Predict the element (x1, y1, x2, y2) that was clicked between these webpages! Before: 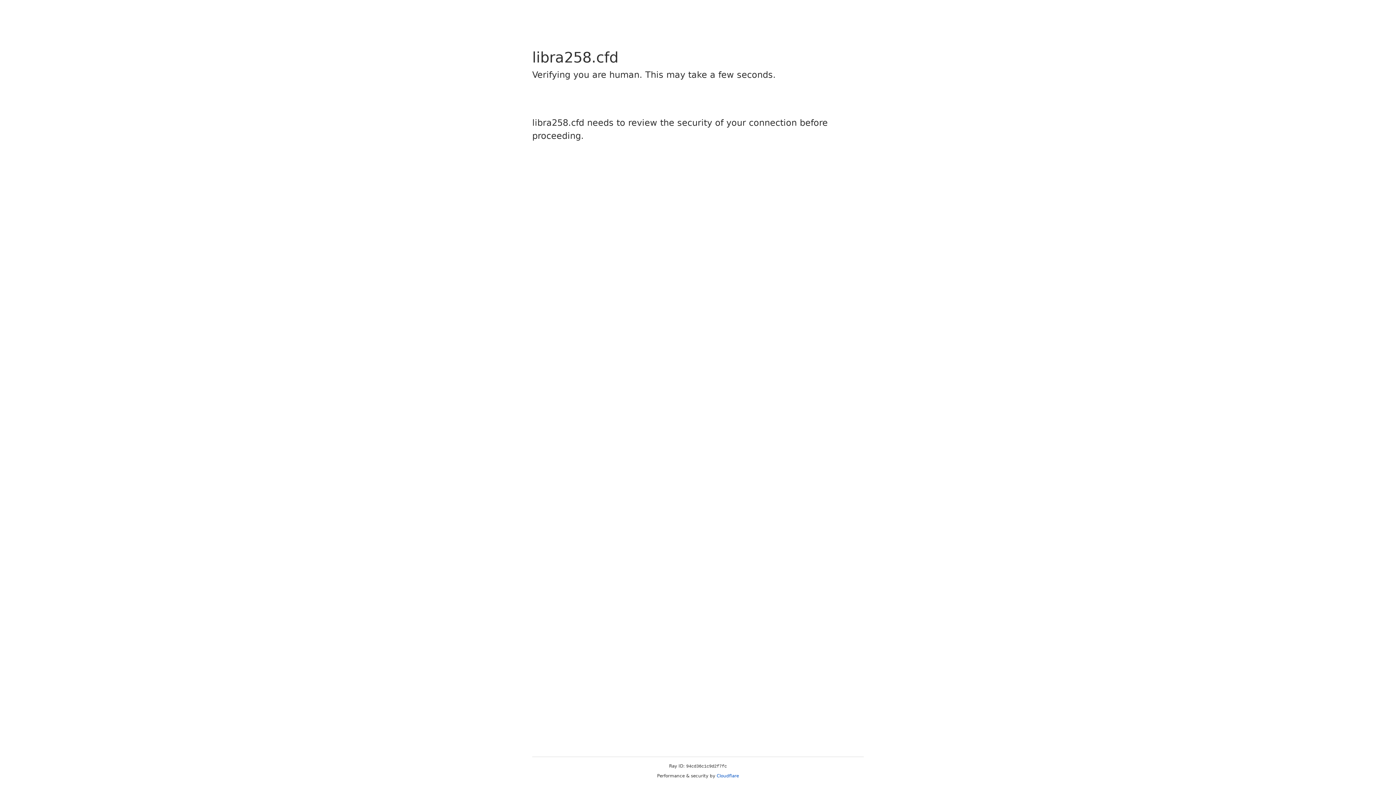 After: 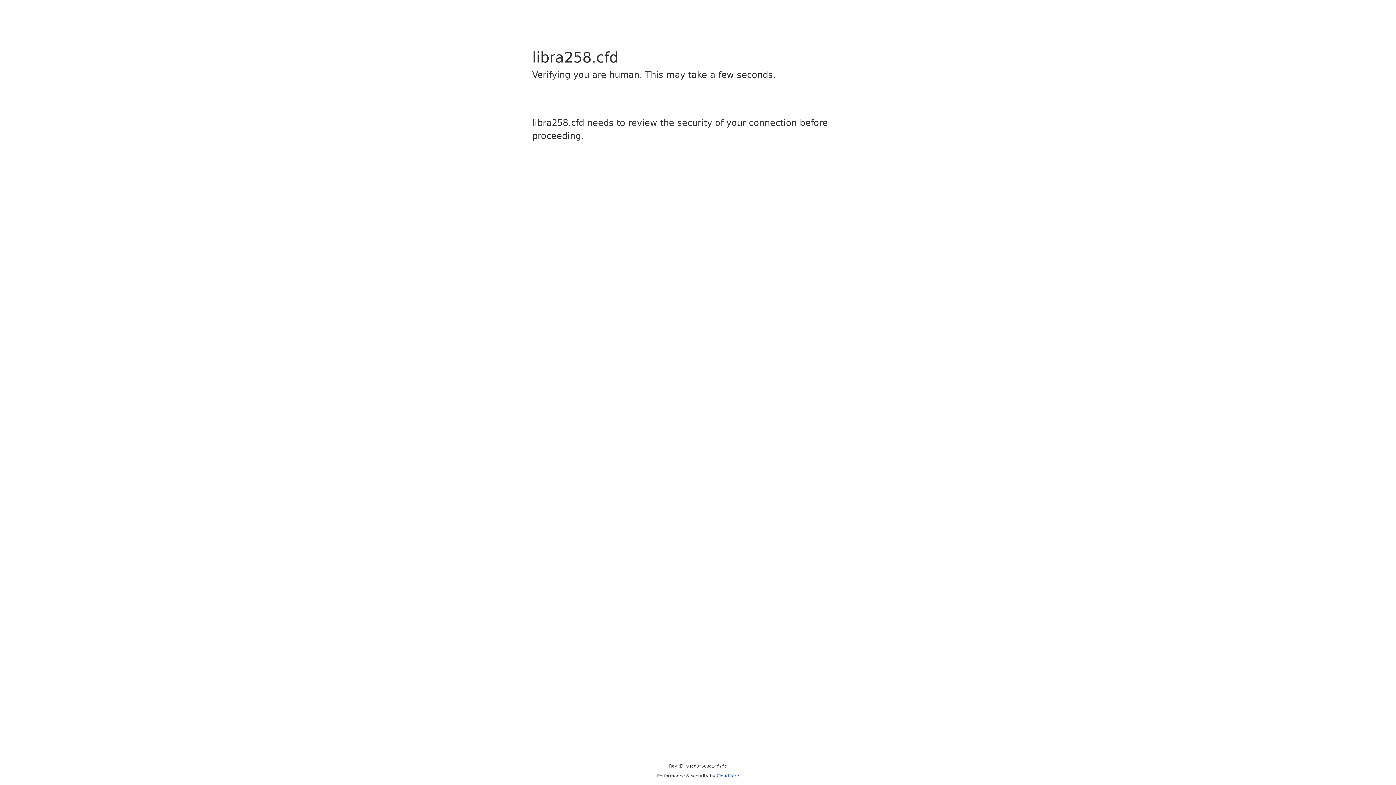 Action: label: Cloudflare bbox: (716, 773, 739, 778)